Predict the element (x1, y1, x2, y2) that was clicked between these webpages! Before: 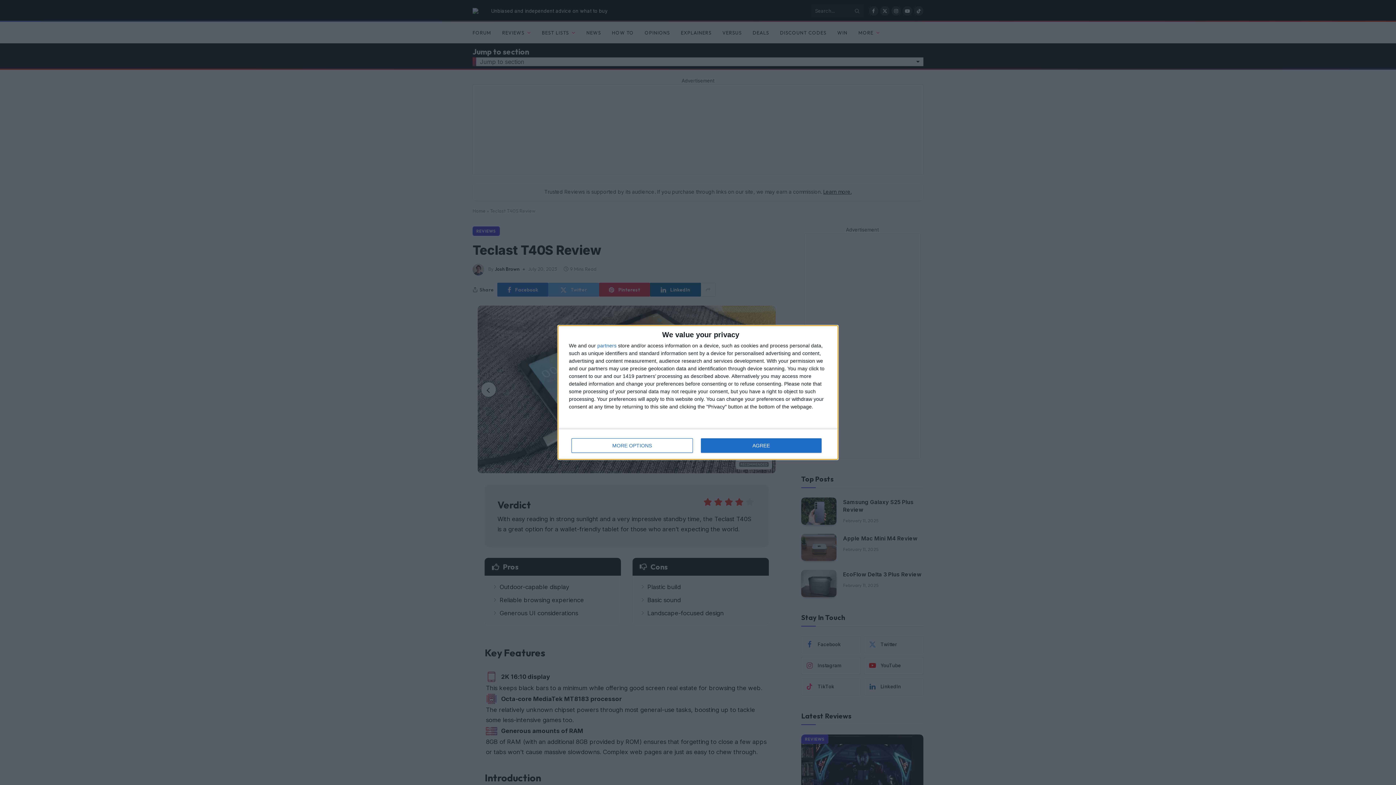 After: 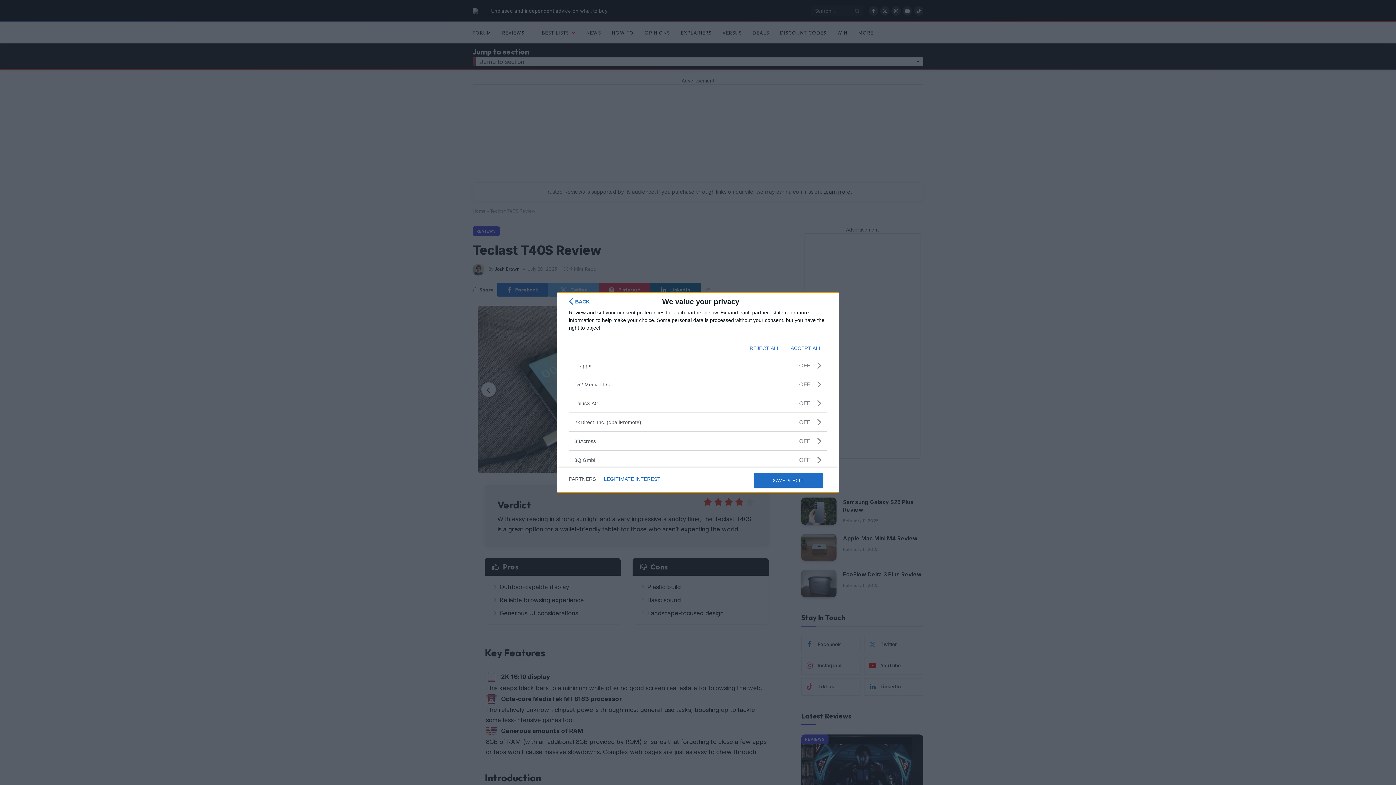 Action: bbox: (597, 343, 616, 348) label: partners